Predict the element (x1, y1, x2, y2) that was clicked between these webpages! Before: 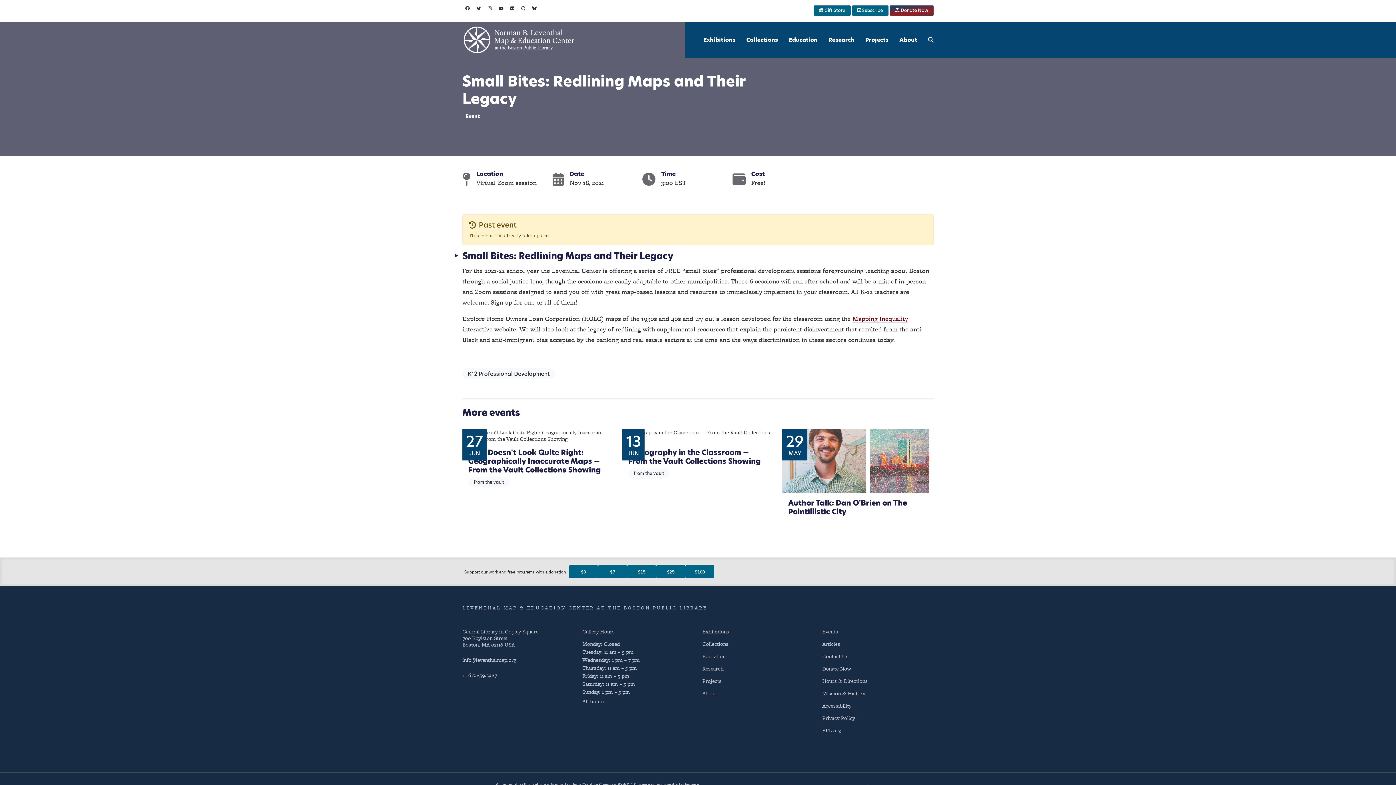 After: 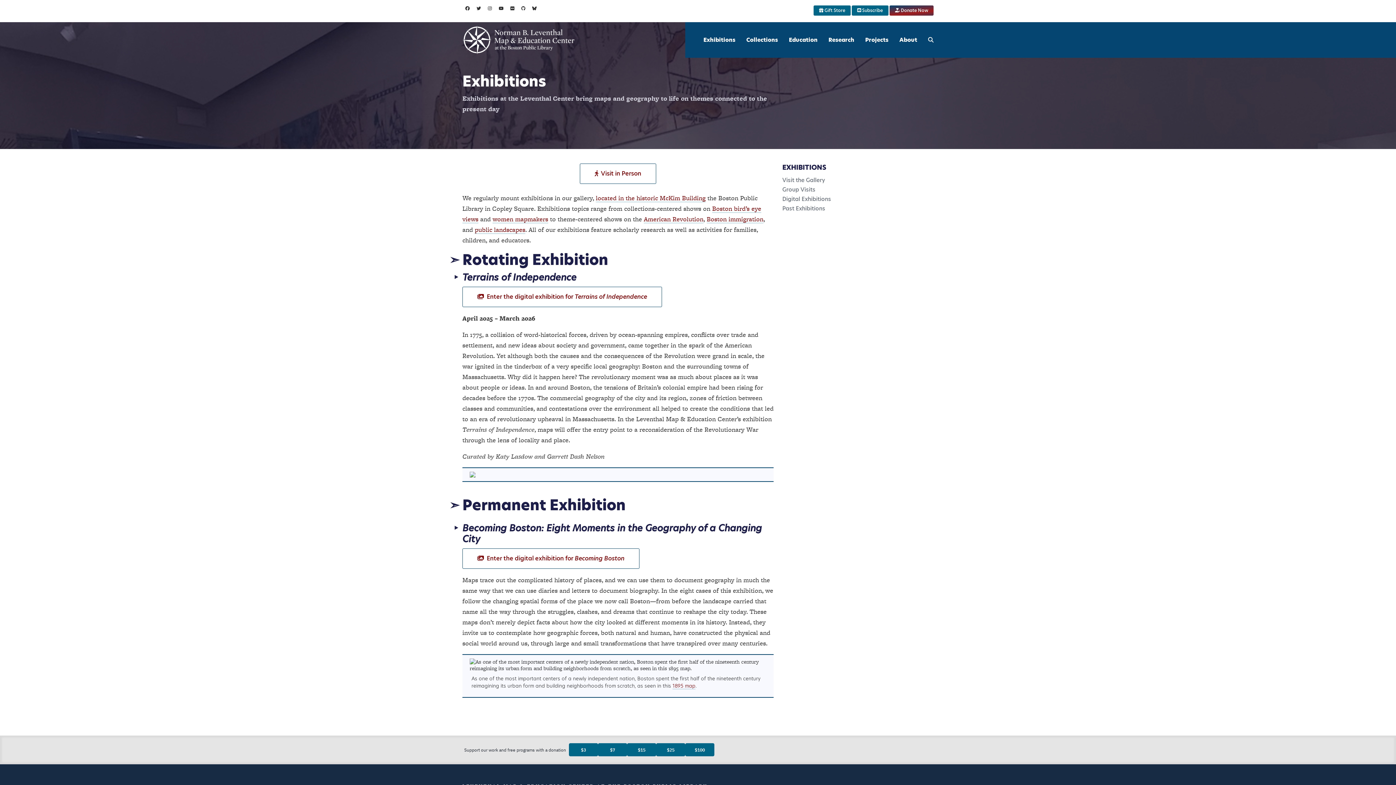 Action: label: Exhibitions bbox: (703, 22, 735, 57)